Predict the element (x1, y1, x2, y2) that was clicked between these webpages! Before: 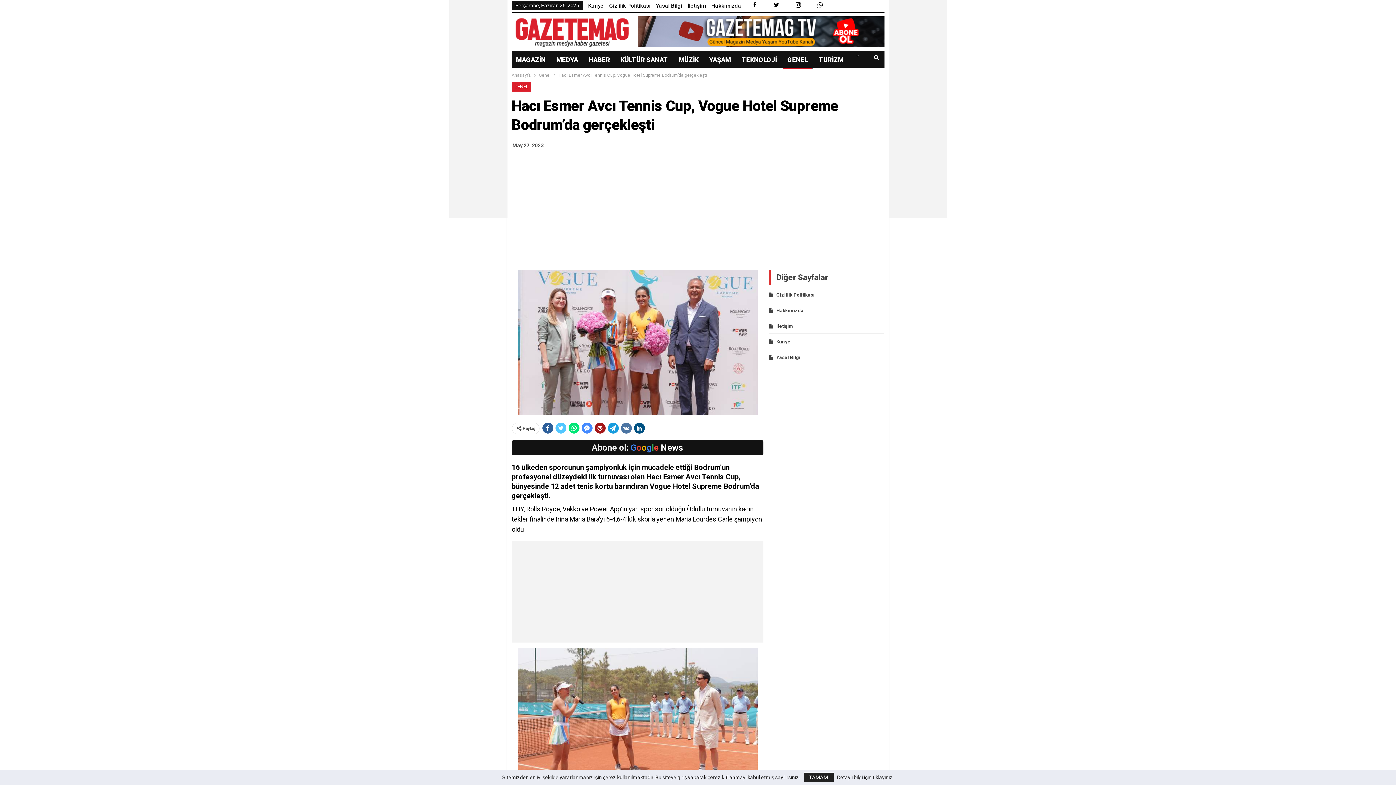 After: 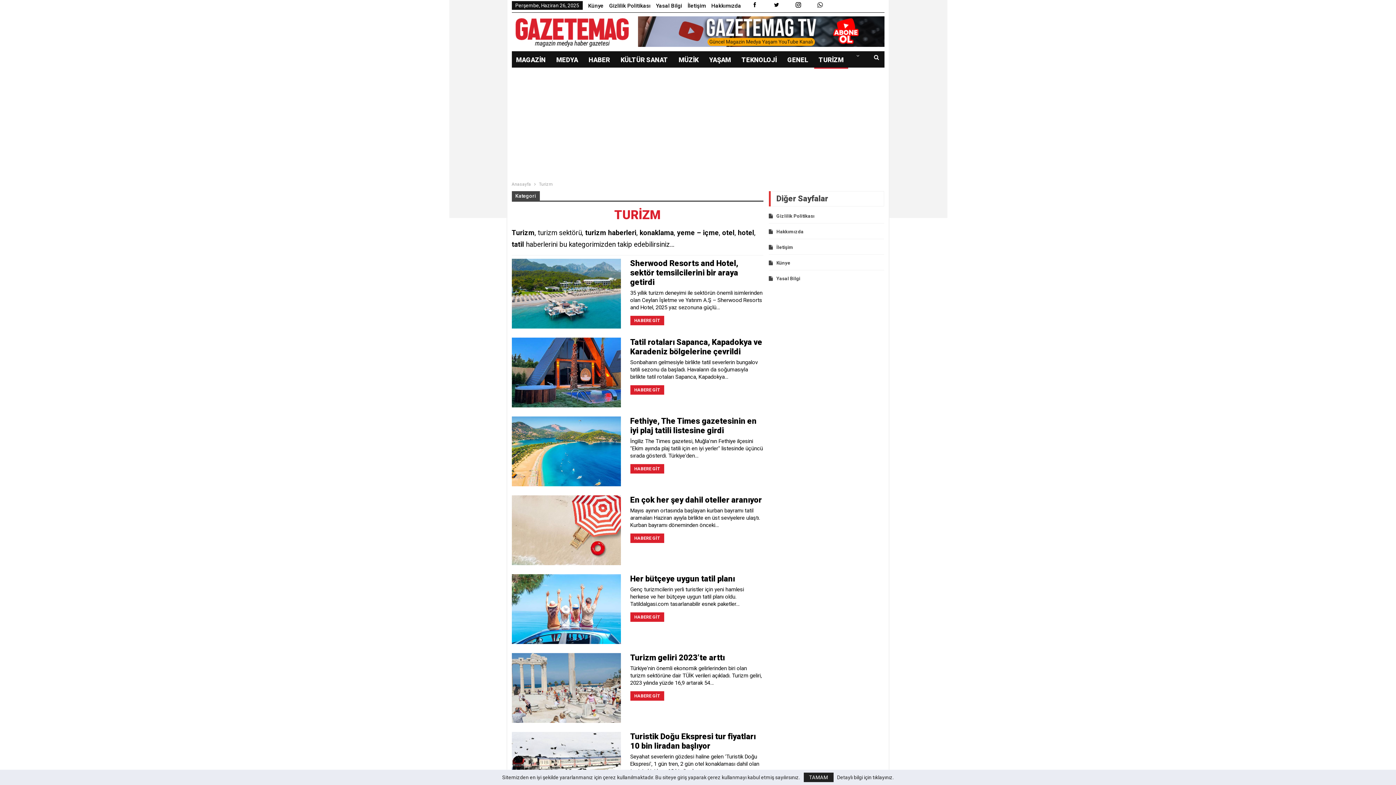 Action: bbox: (814, 51, 848, 68) label: TURİZM